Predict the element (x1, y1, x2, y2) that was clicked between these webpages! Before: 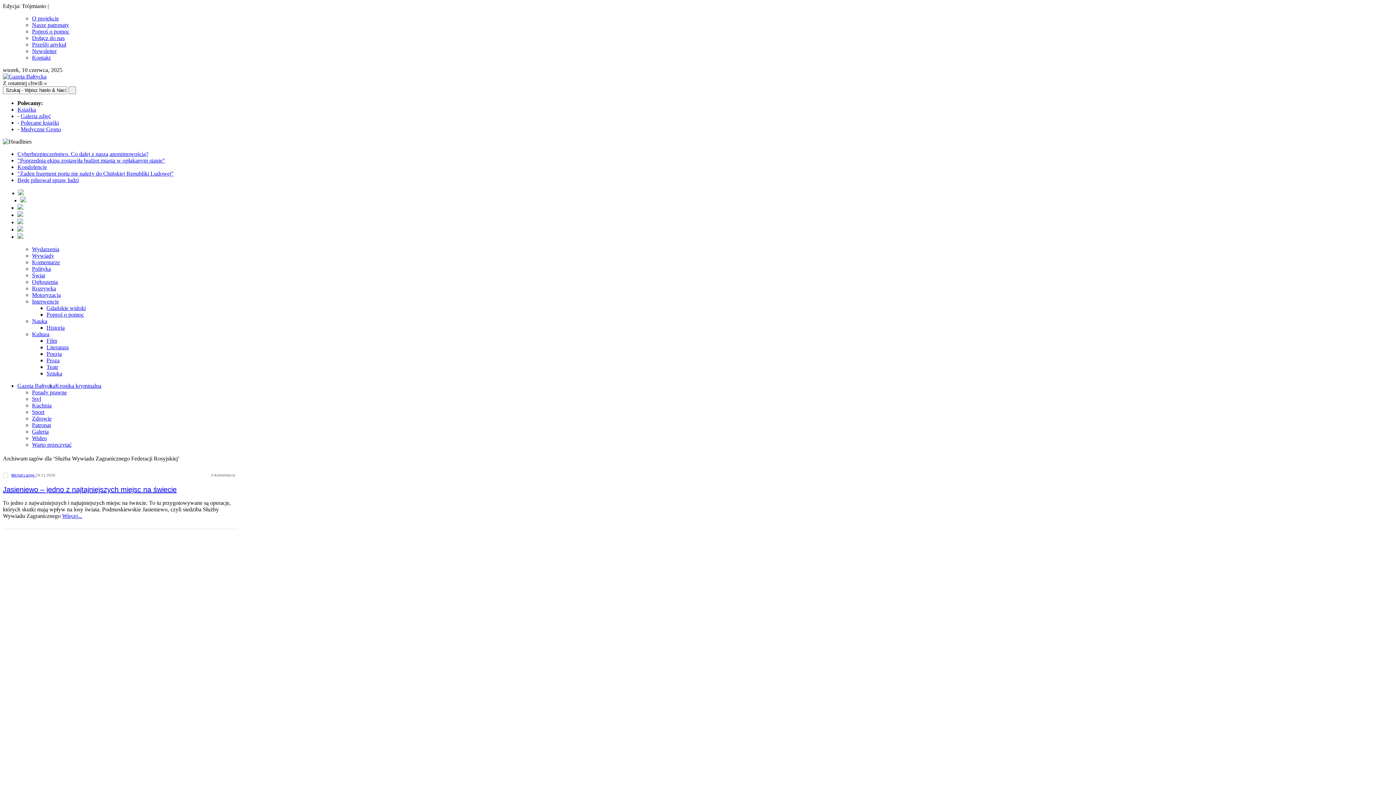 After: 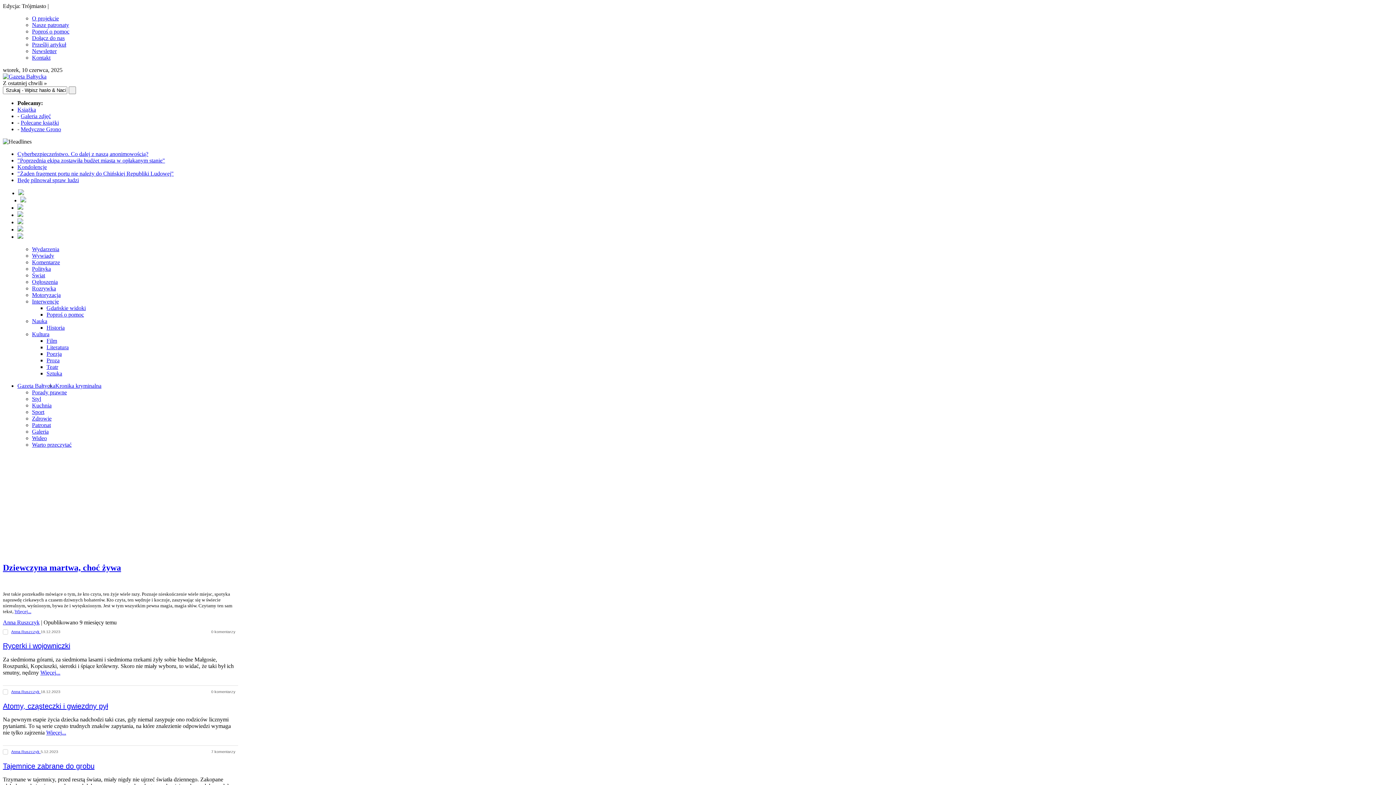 Action: label: Literatura bbox: (46, 344, 68, 350)